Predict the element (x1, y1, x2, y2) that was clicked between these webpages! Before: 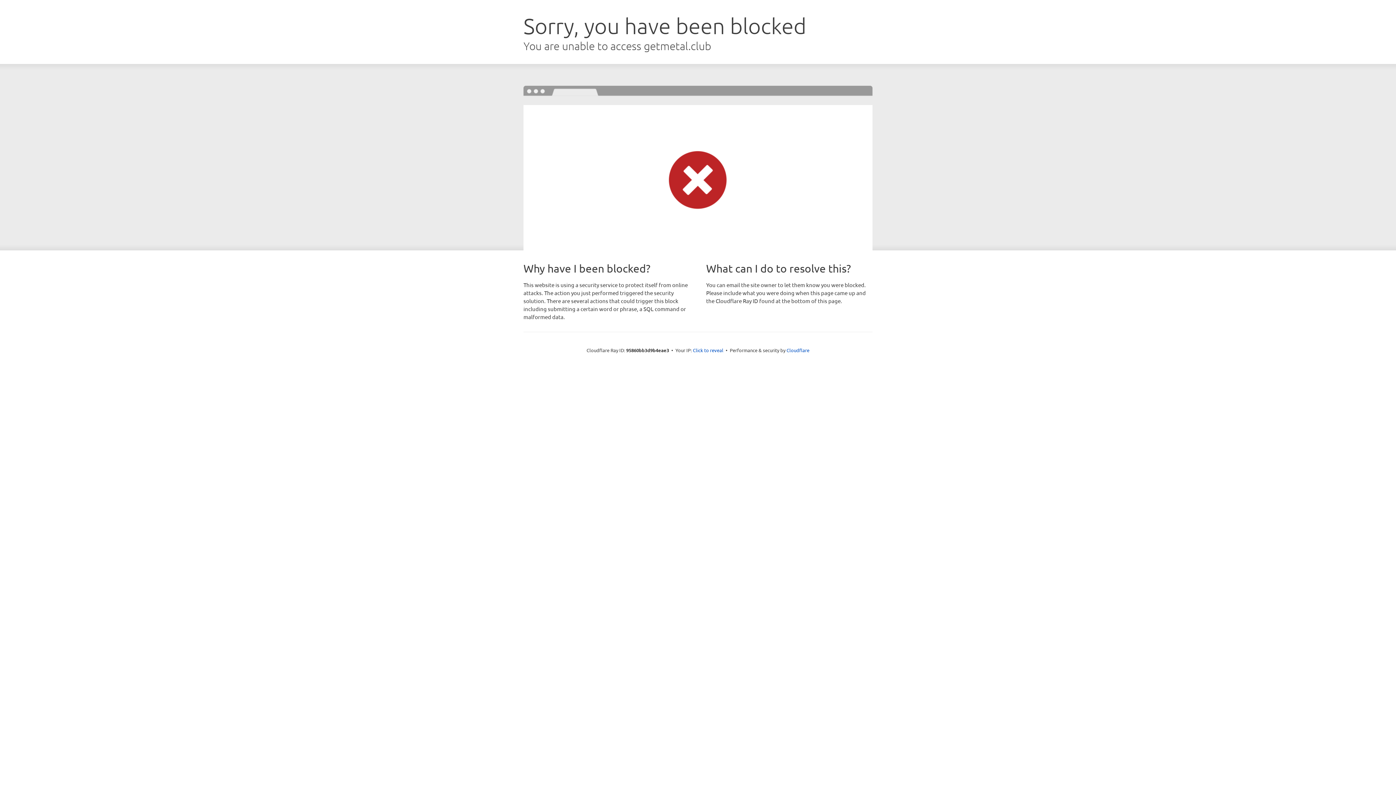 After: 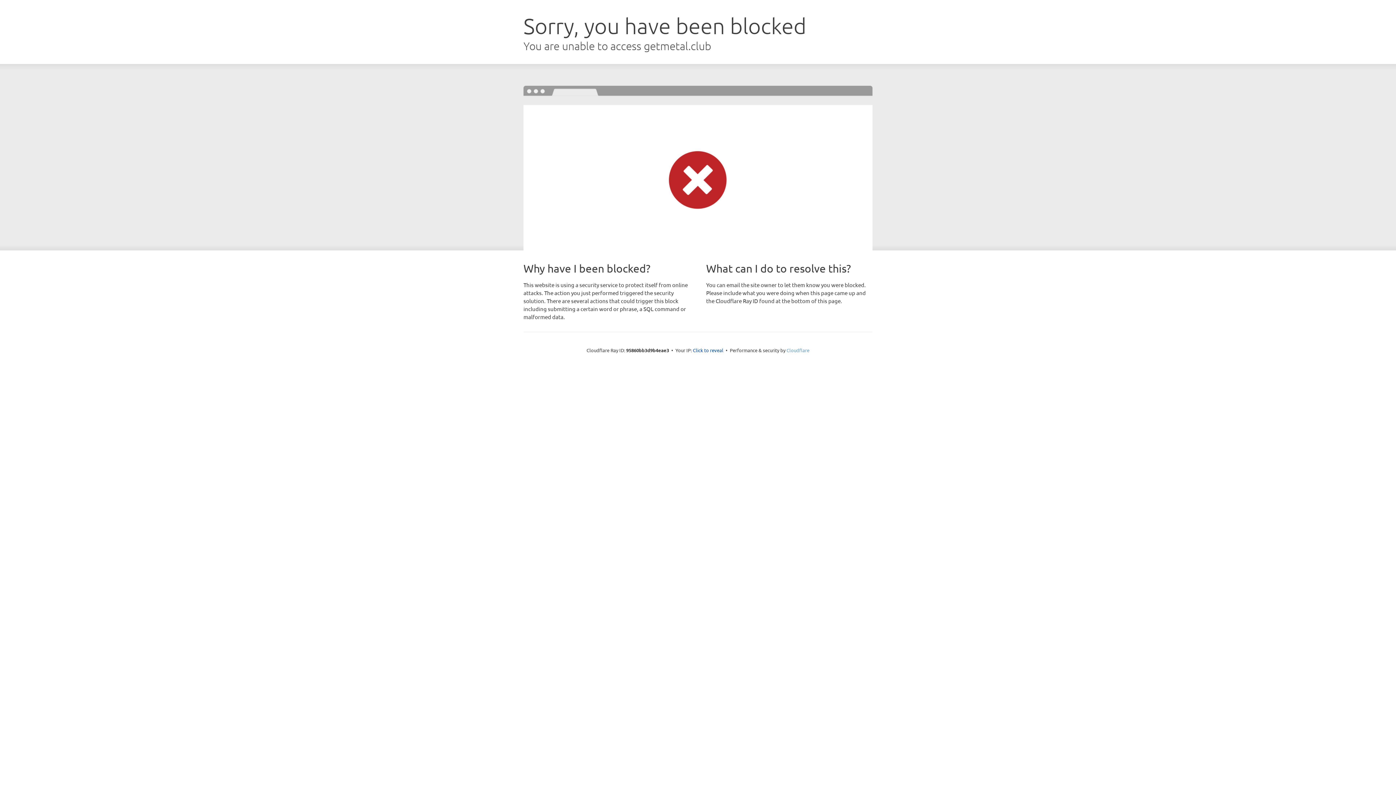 Action: label: Cloudflare bbox: (786, 347, 809, 353)